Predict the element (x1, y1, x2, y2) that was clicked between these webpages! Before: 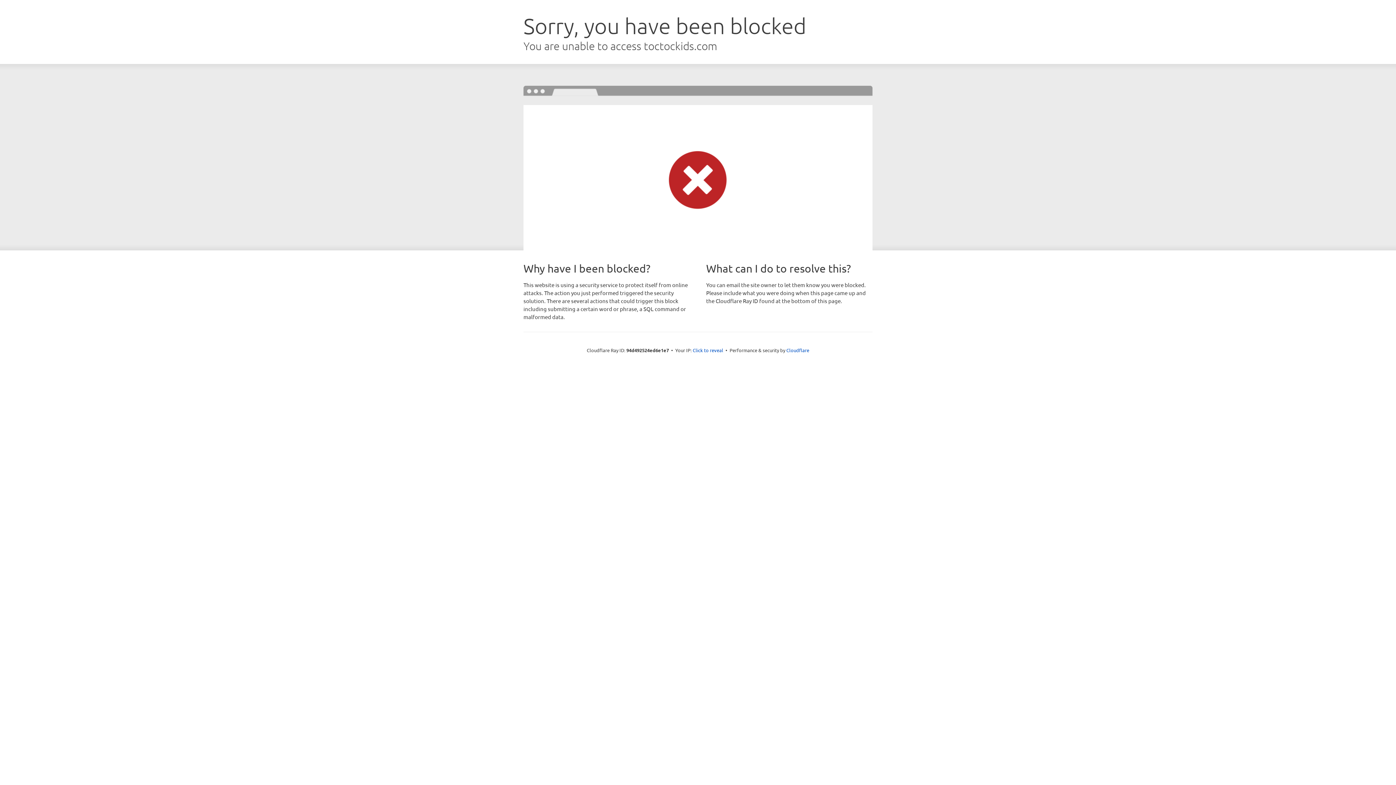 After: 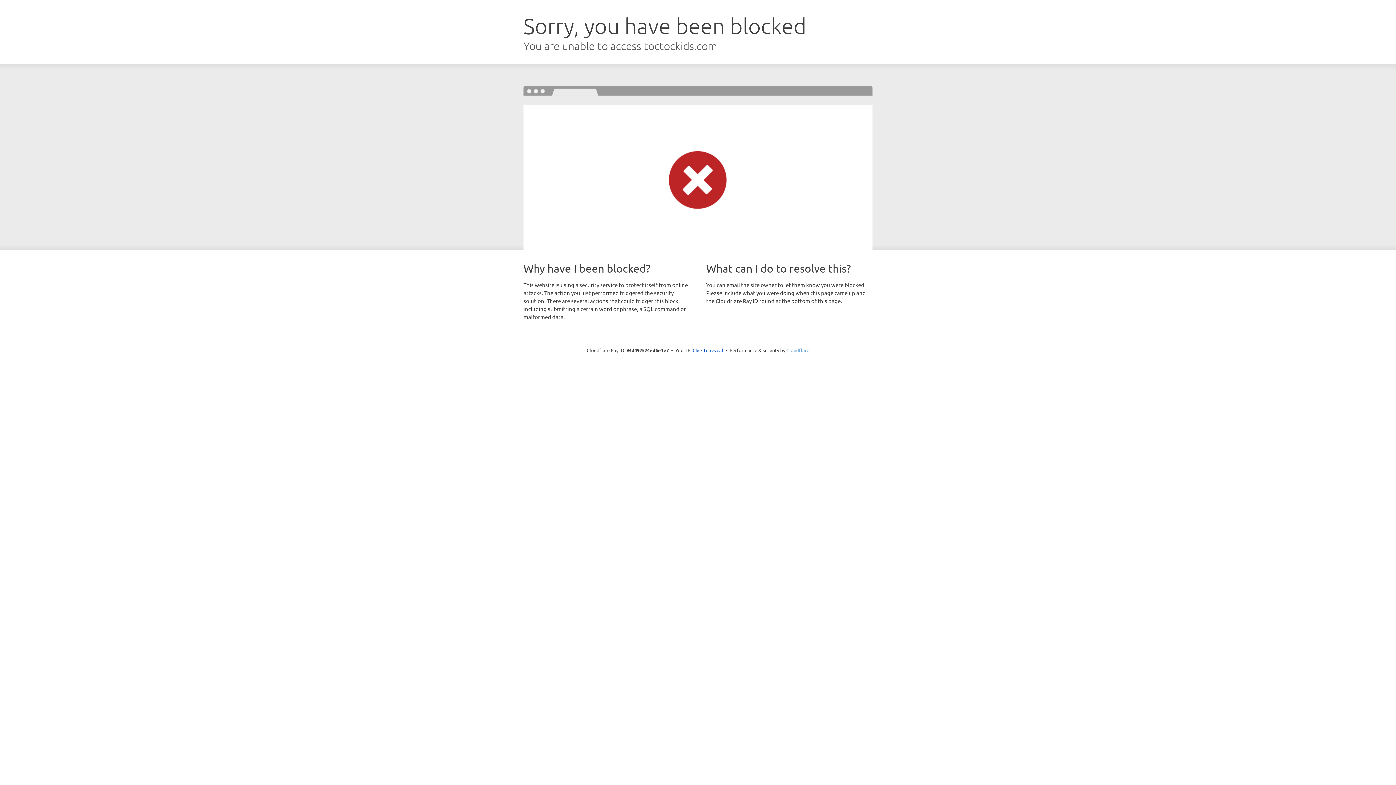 Action: label: Cloudflare bbox: (786, 347, 809, 353)